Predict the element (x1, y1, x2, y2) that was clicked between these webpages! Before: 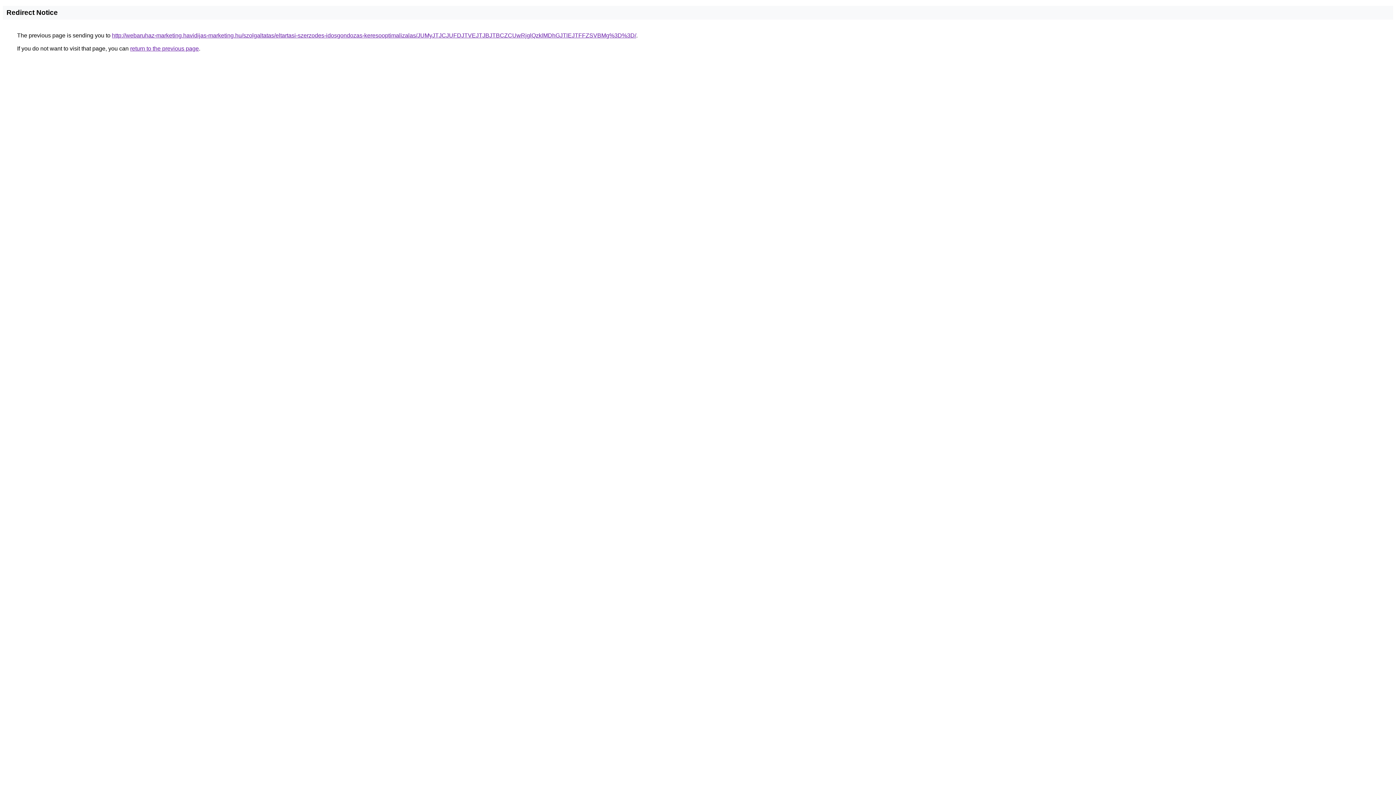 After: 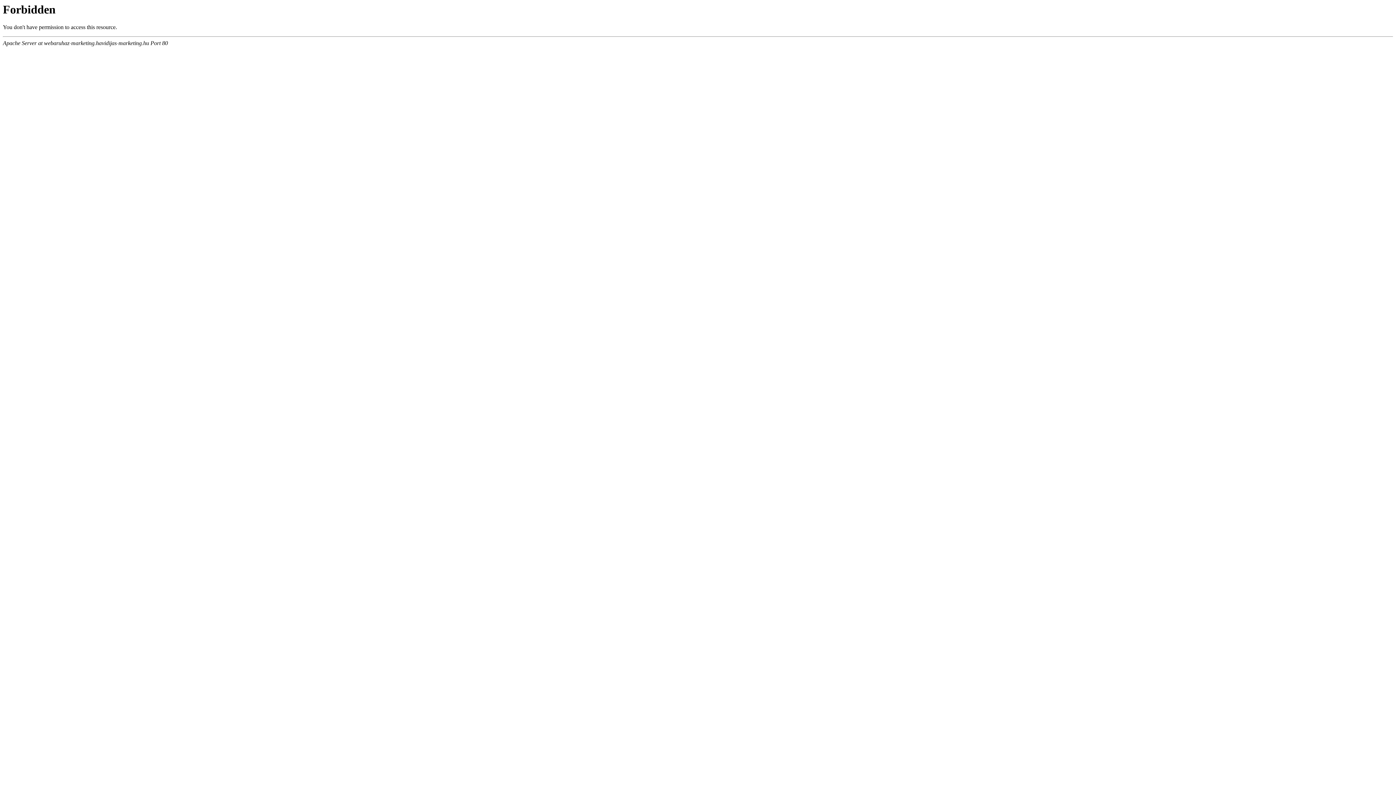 Action: bbox: (112, 32, 636, 38) label: http://webaruhaz-marketing.havidijas-marketing.hu/szolgaltatas/eltartasi-szerzodes-idosgondozas-keresooptimalizalas/JUMyJTJCJUFDJTVEJTJBJTBCZCUwRjglQzklMDhGJTlEJTFFZSVBMg%3D%3D/